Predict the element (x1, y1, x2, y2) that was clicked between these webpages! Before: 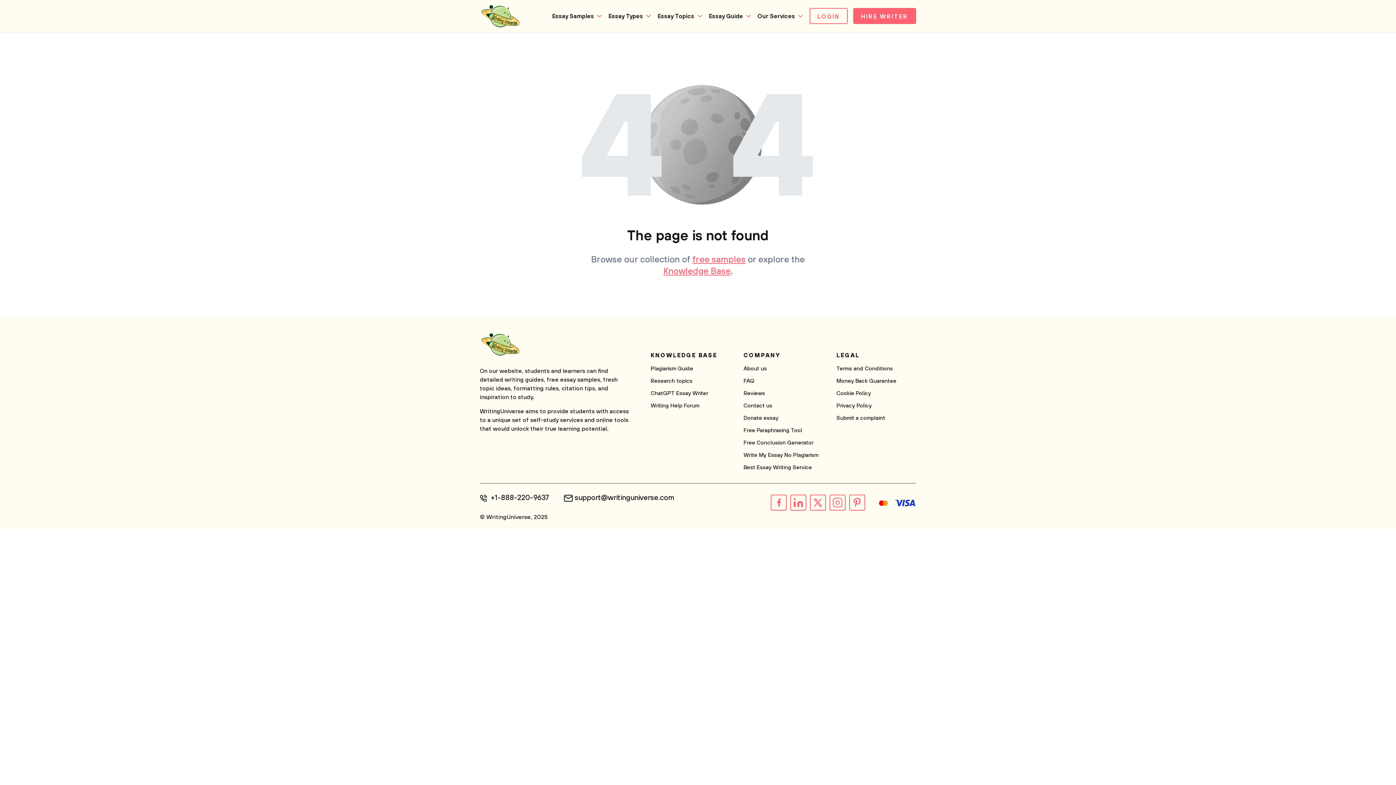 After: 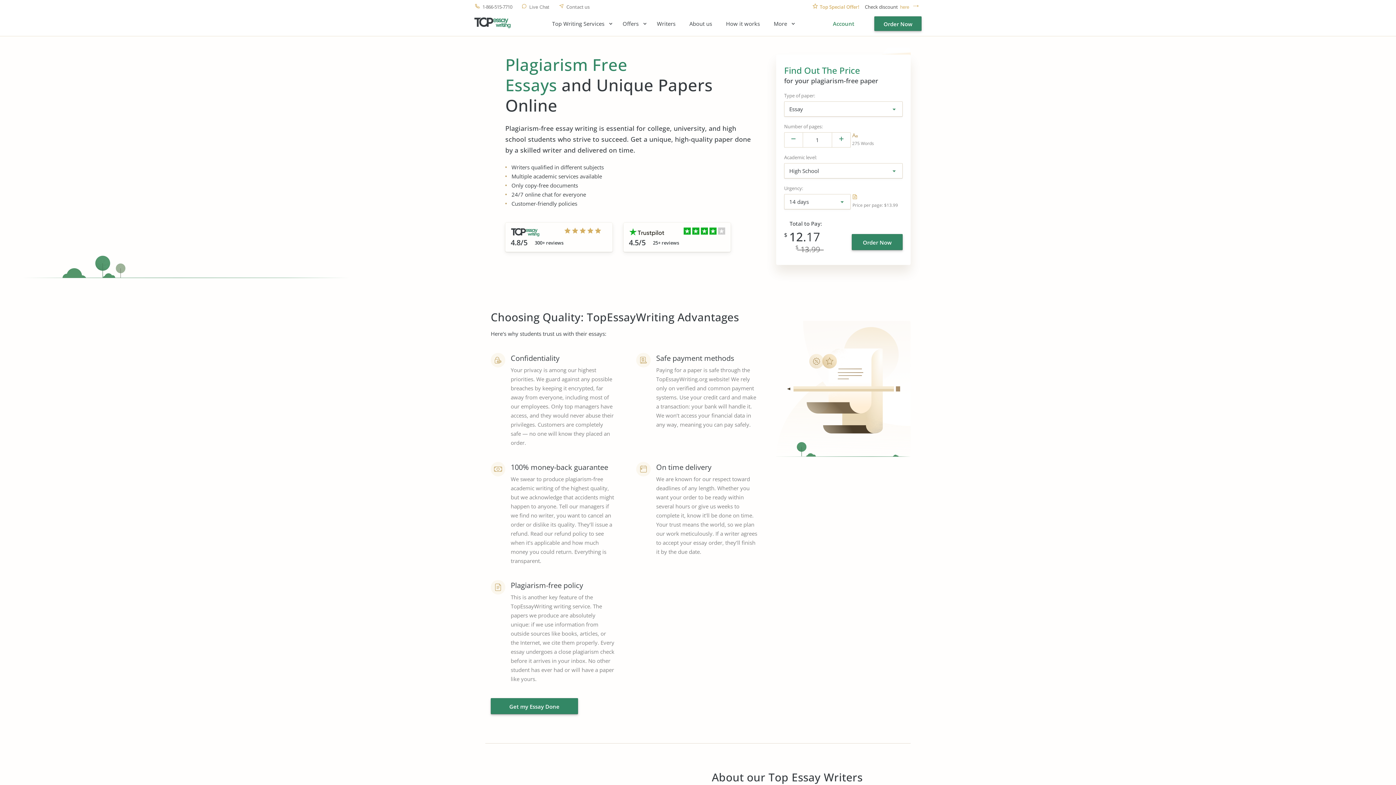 Action: label: Write My Essay No Plagiarism bbox: (743, 451, 823, 460)